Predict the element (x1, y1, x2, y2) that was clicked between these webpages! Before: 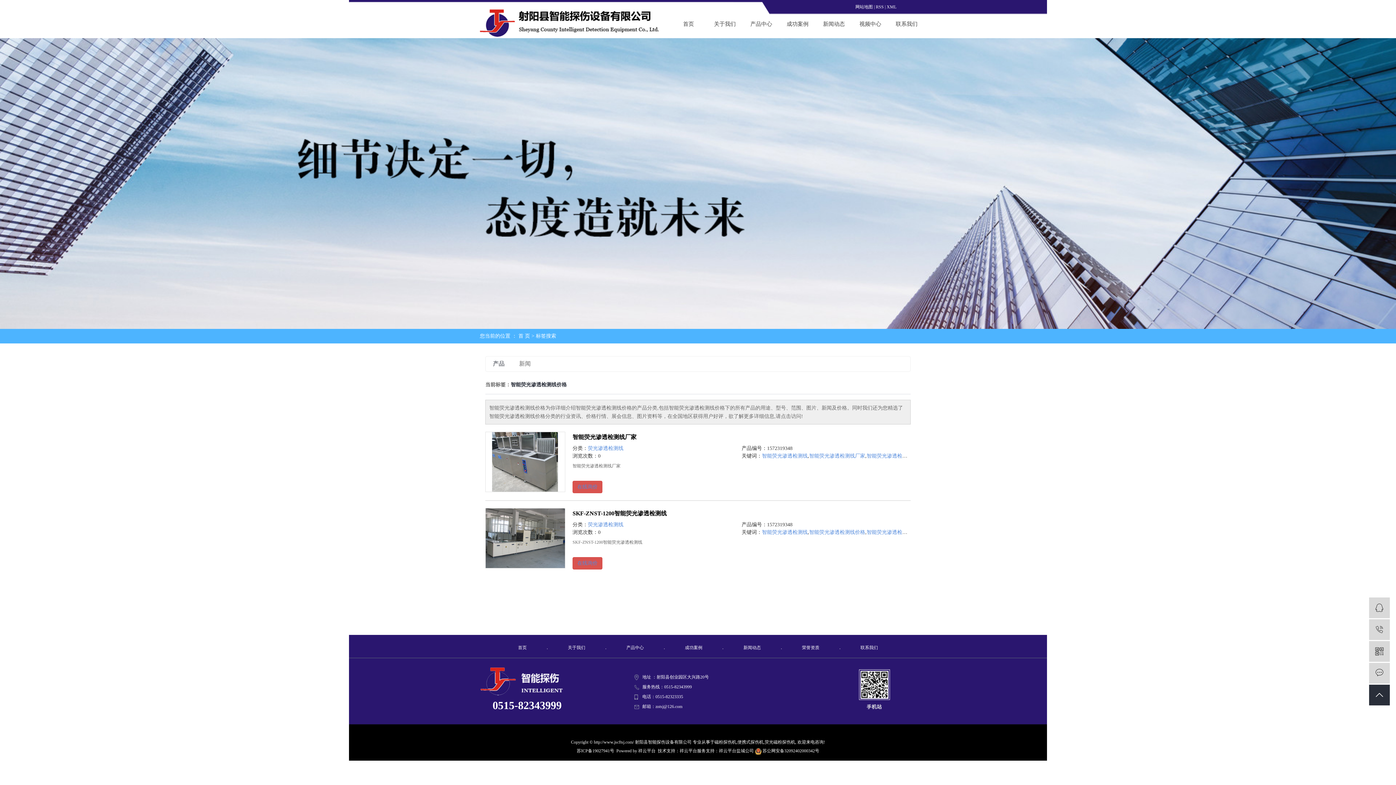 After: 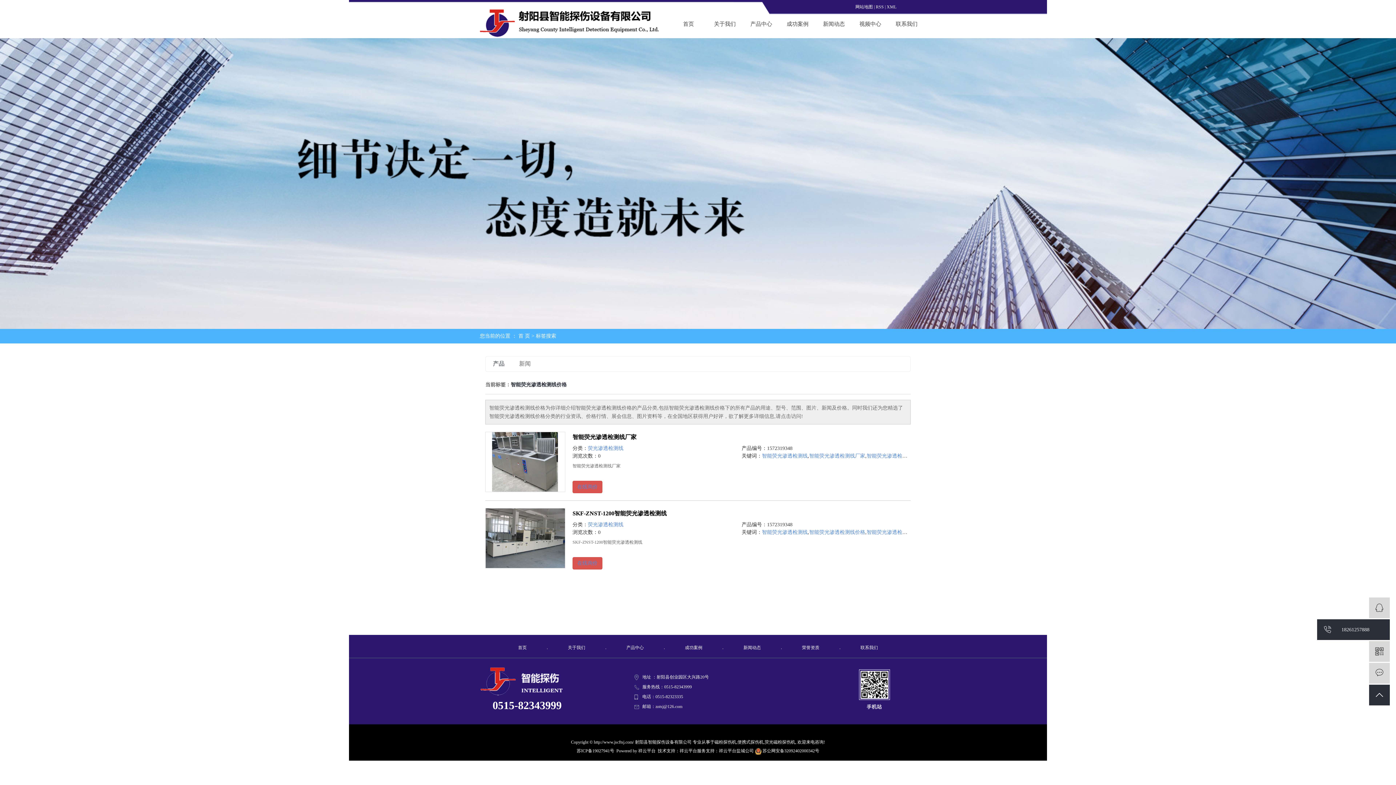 Action: label:  18261257888 bbox: (1369, 619, 1390, 640)